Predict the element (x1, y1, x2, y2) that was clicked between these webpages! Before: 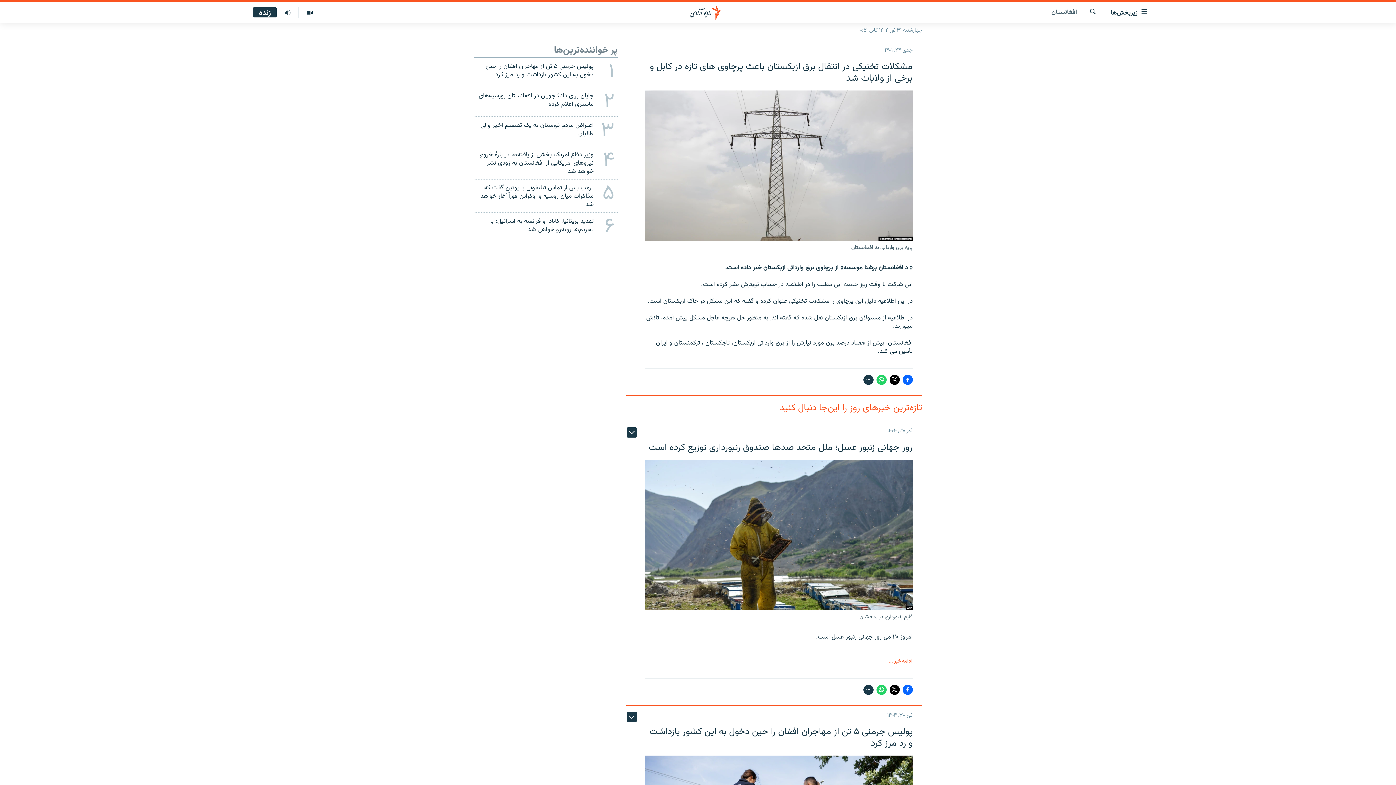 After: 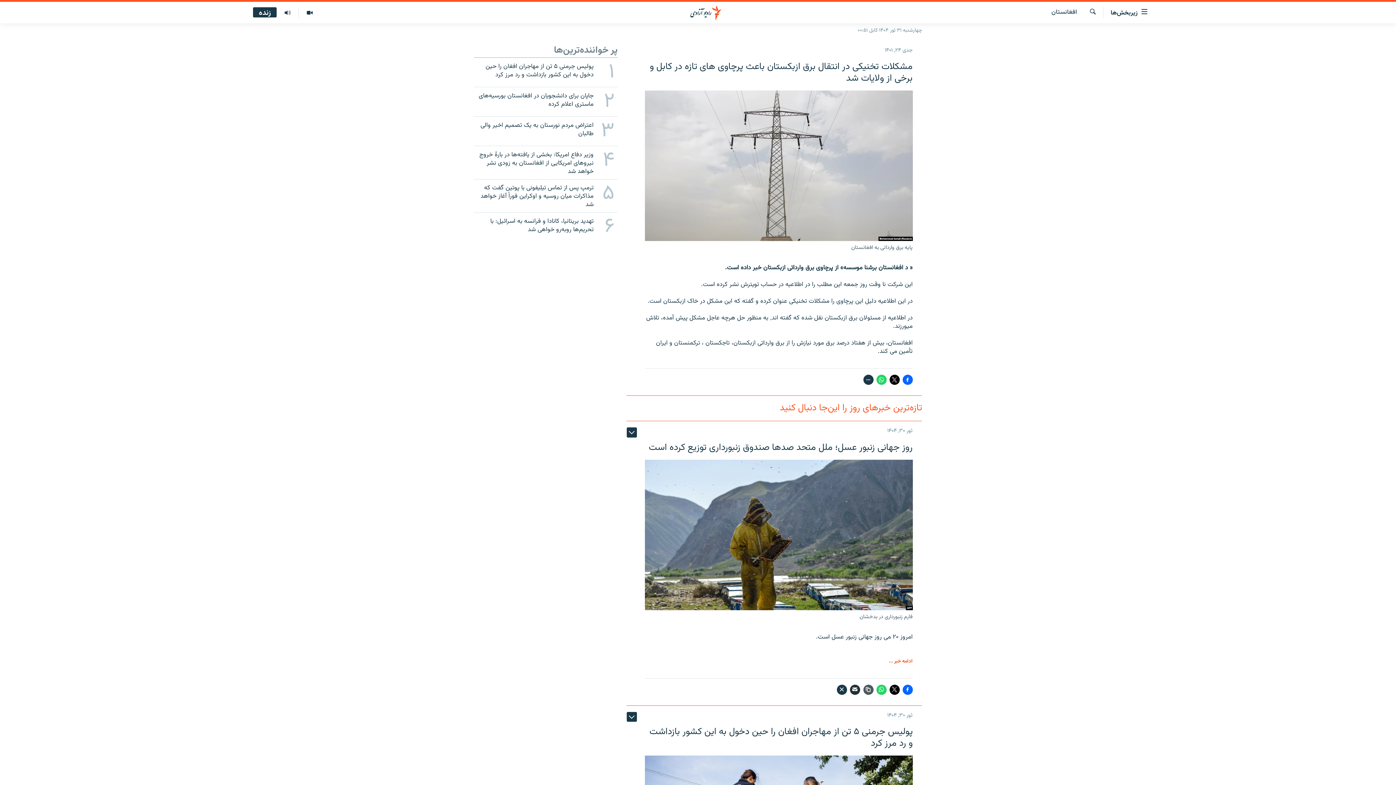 Action: bbox: (863, 684, 873, 695)